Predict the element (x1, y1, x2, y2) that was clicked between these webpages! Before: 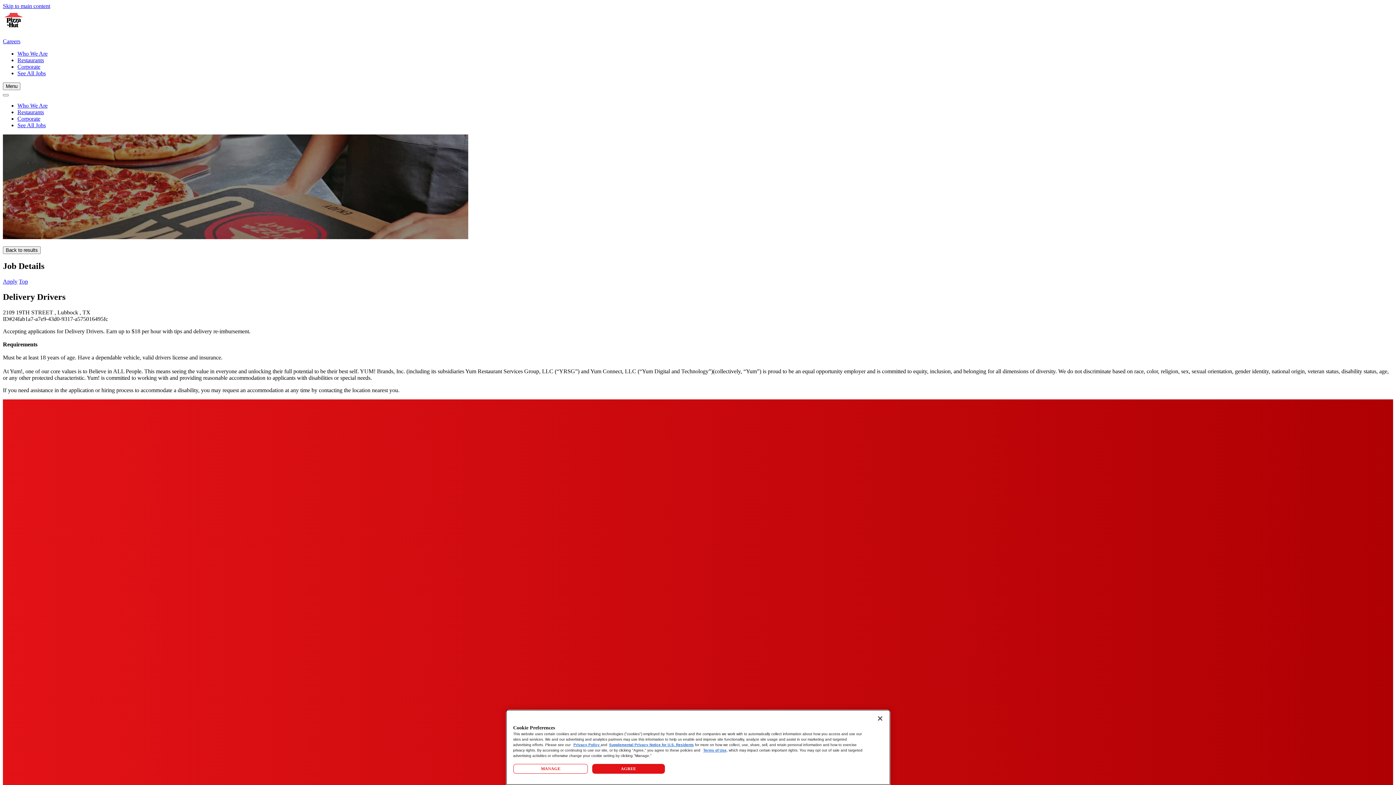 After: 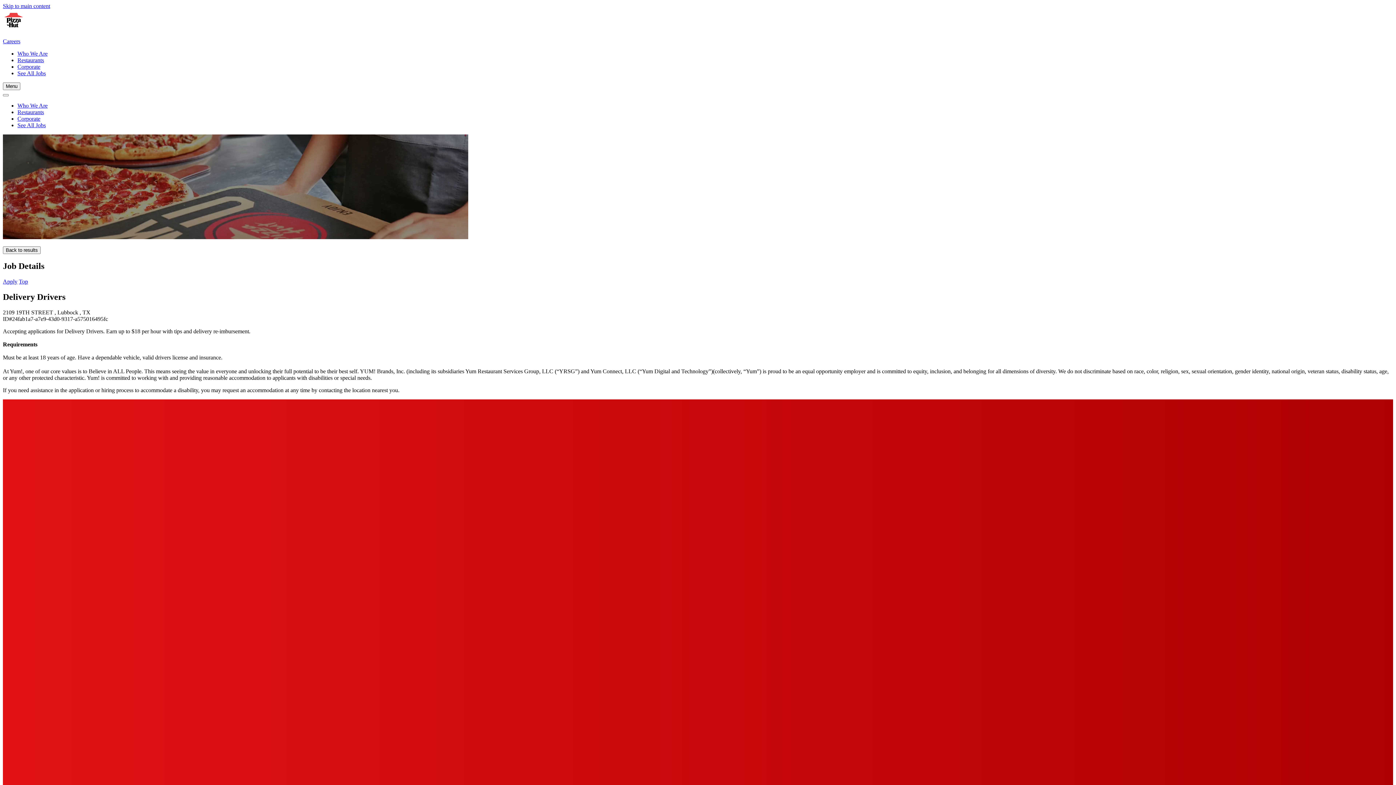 Action: label: AGREE bbox: (592, 764, 664, 774)